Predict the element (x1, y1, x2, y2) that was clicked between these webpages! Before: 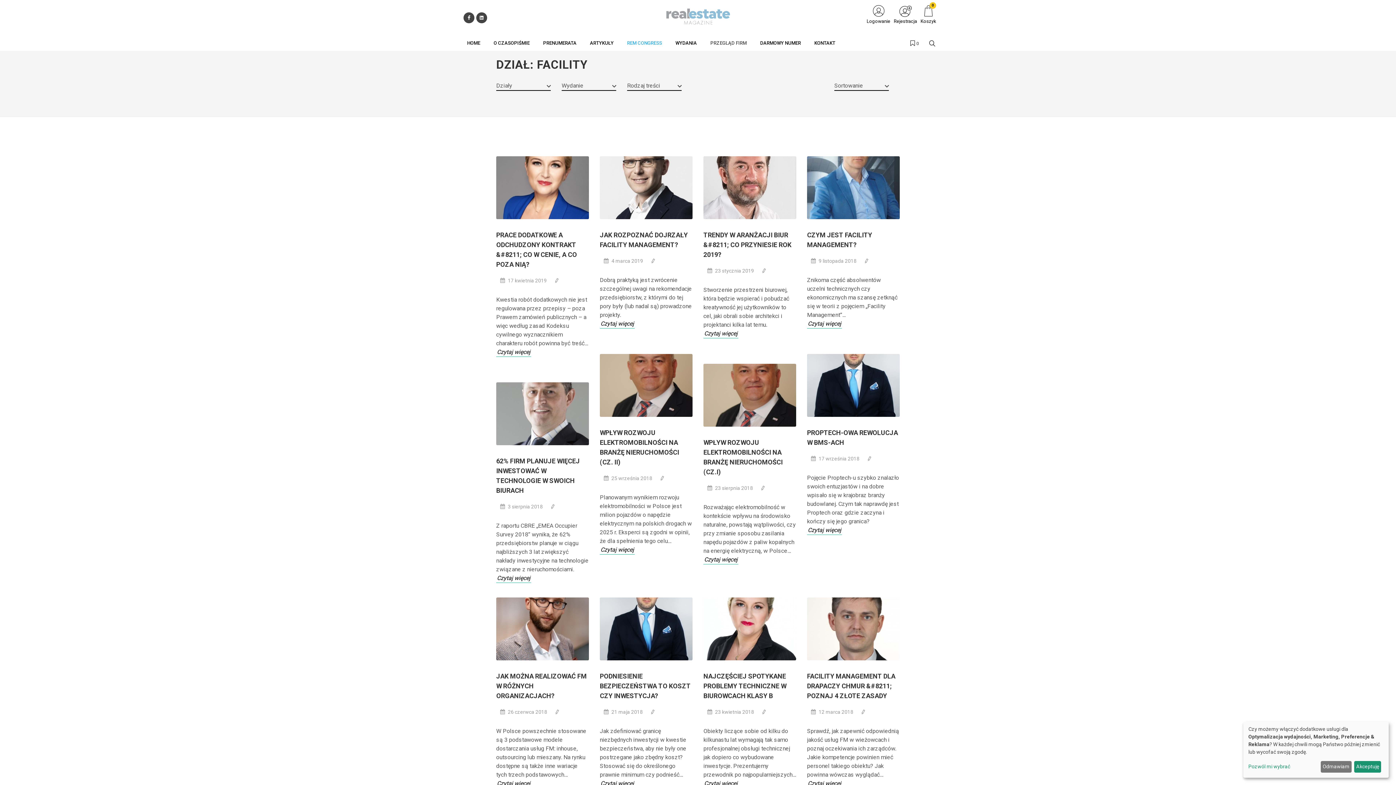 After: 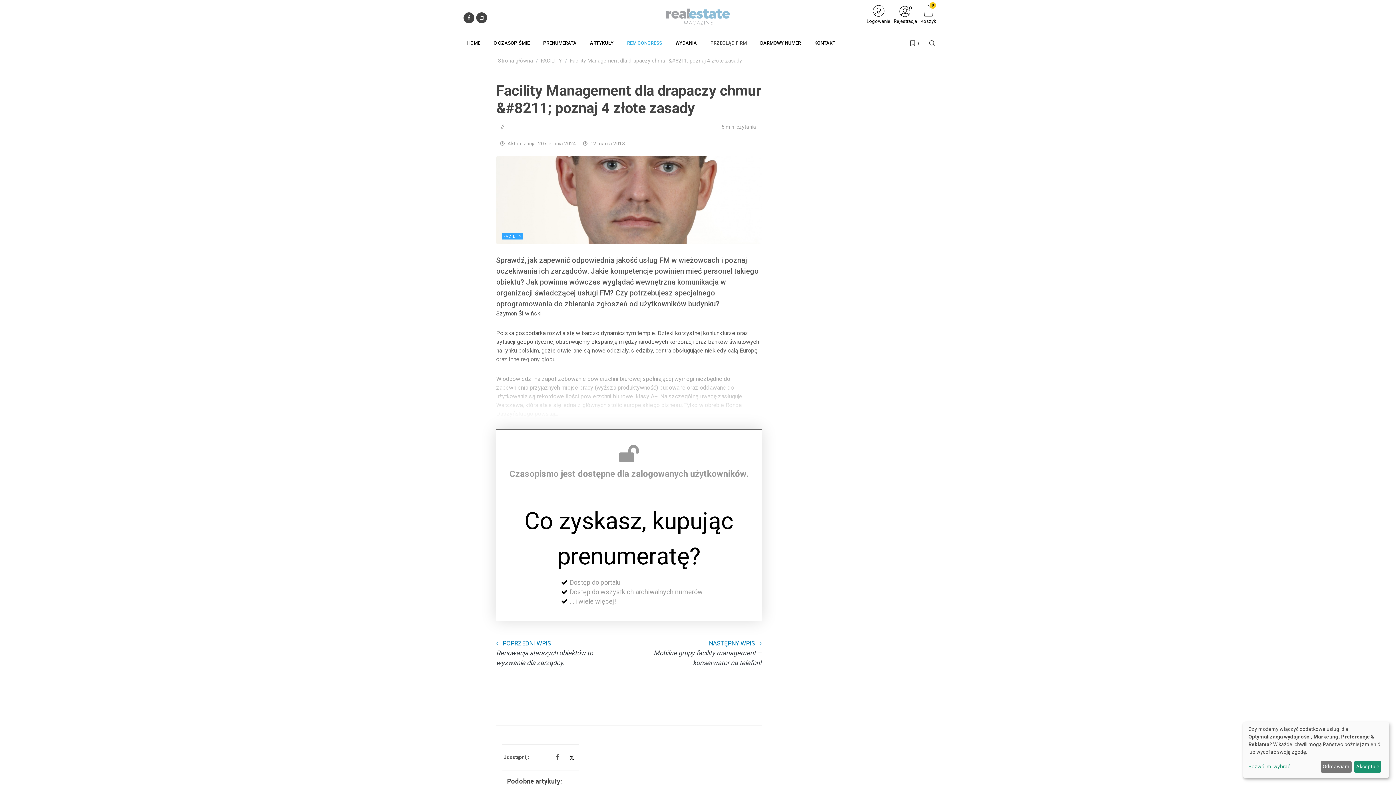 Action: label: FACILITY MANAGEMENT DLA DRAPACZY CHMUR &#8211; POZNAJ 4 ZŁOTE ZASADY bbox: (807, 672, 895, 699)